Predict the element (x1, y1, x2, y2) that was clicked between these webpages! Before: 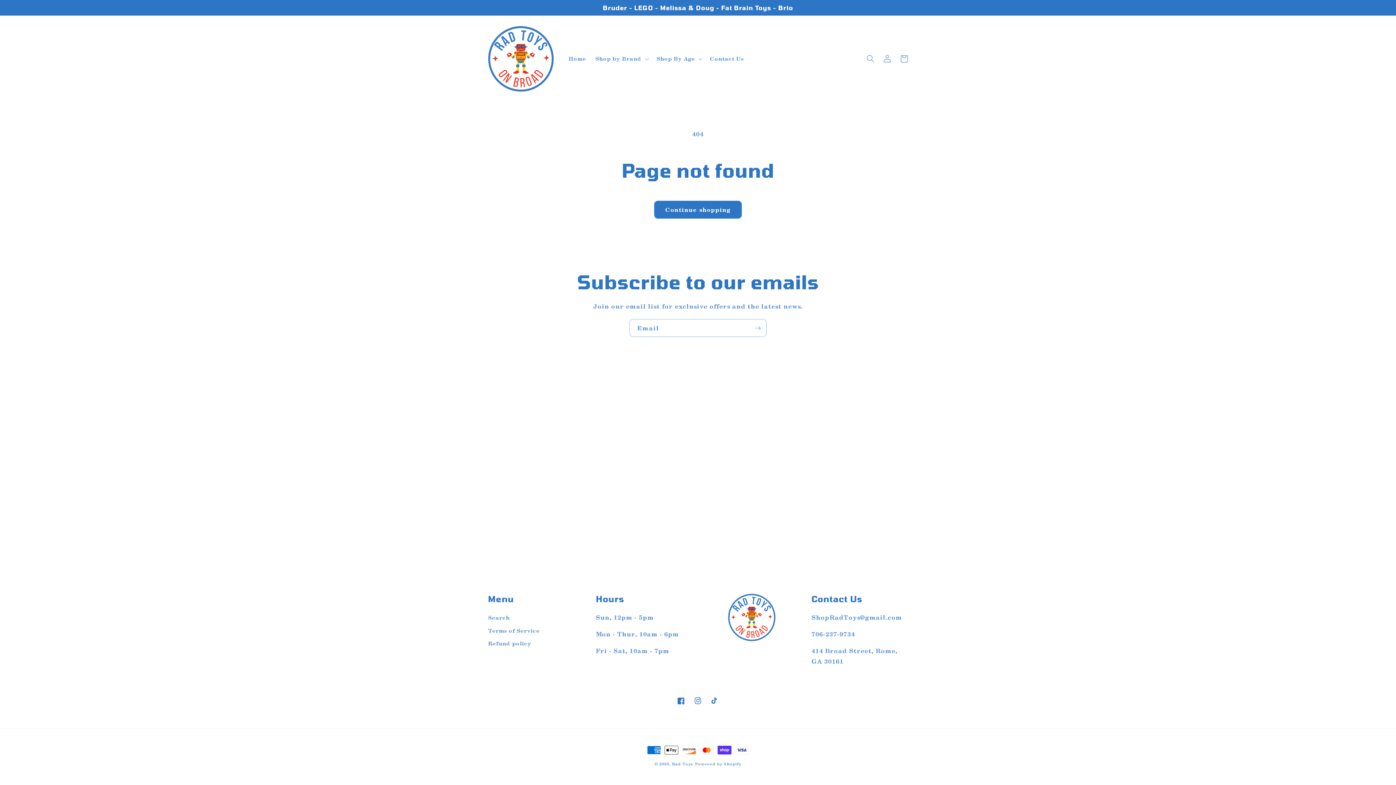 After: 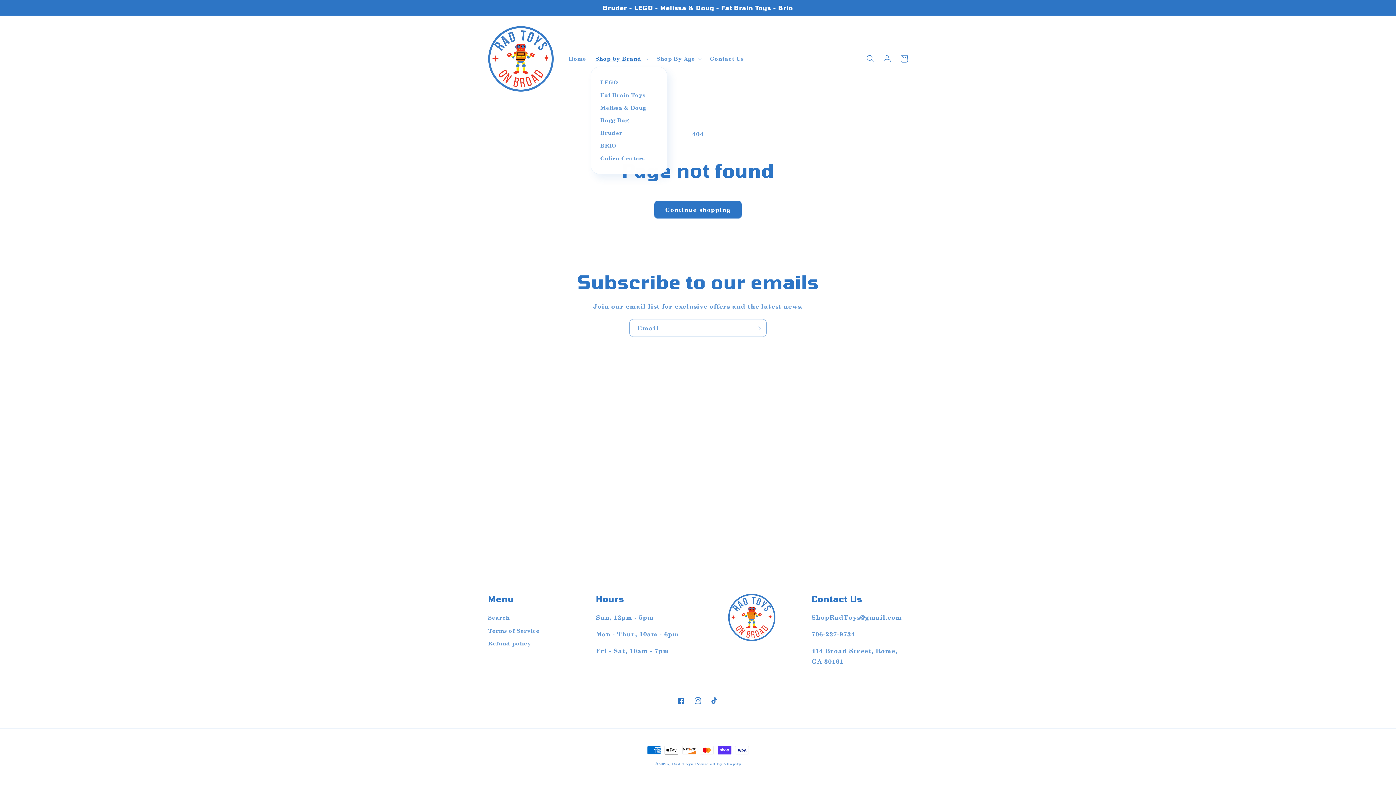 Action: label: Shop by Brand bbox: (590, 51, 652, 66)